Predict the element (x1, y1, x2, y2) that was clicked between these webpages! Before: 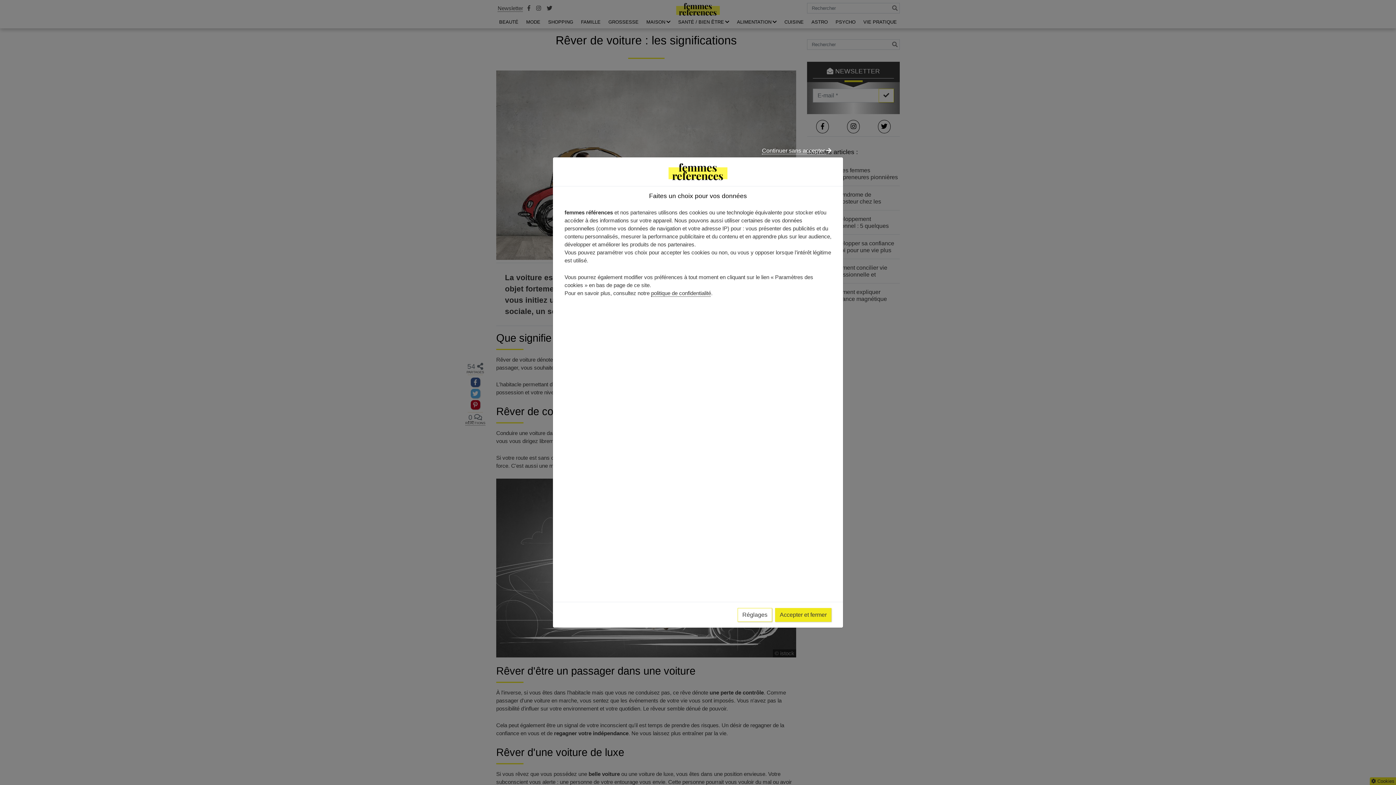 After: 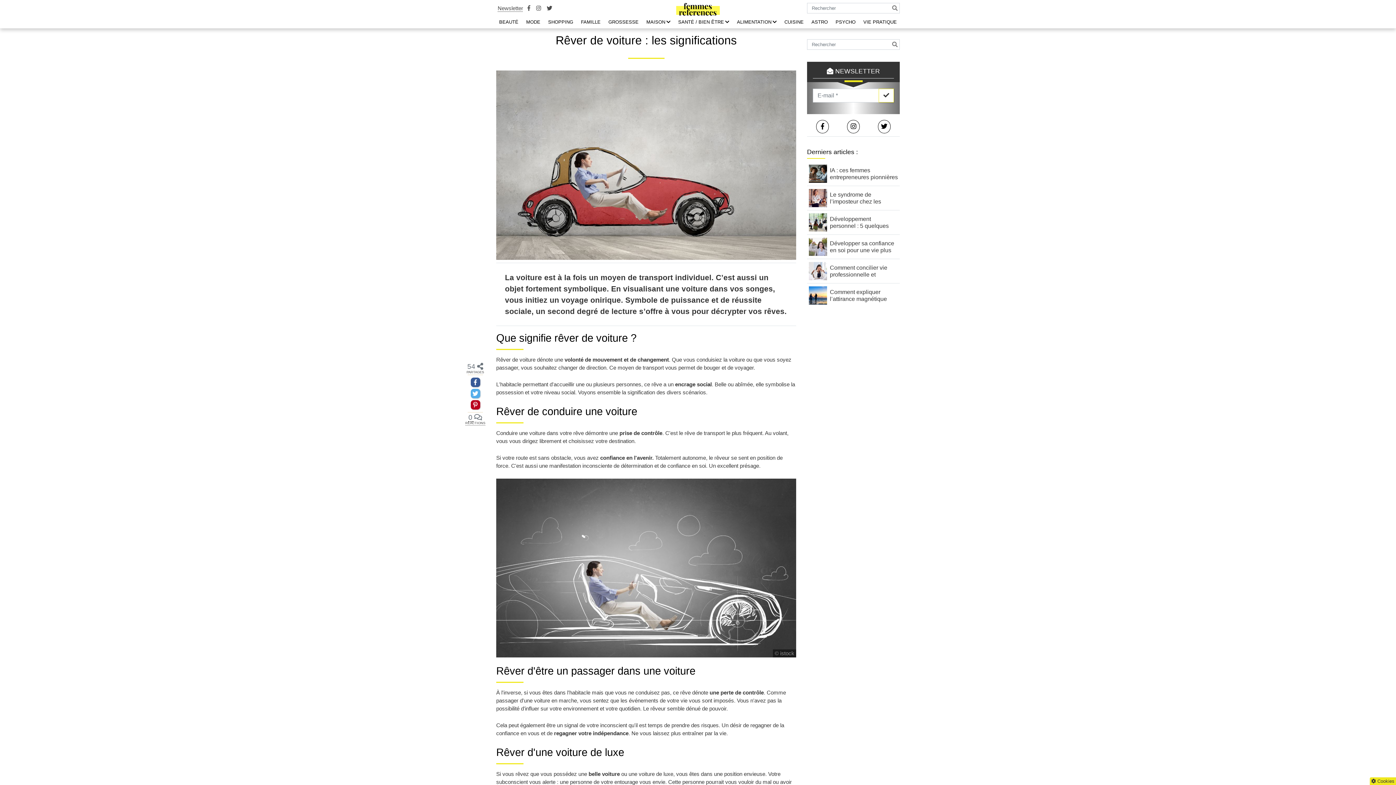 Action: label: Accepter et fermer bbox: (775, 608, 831, 622)